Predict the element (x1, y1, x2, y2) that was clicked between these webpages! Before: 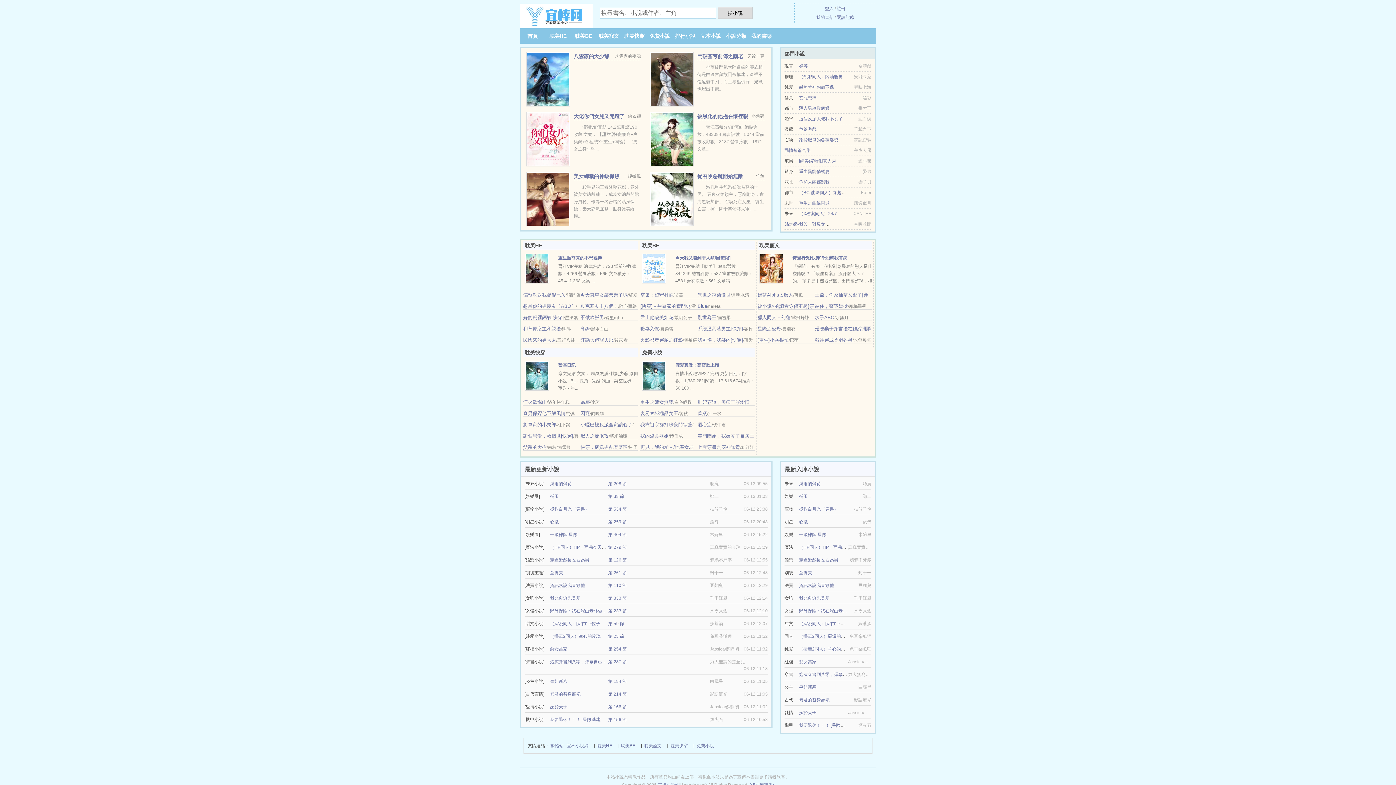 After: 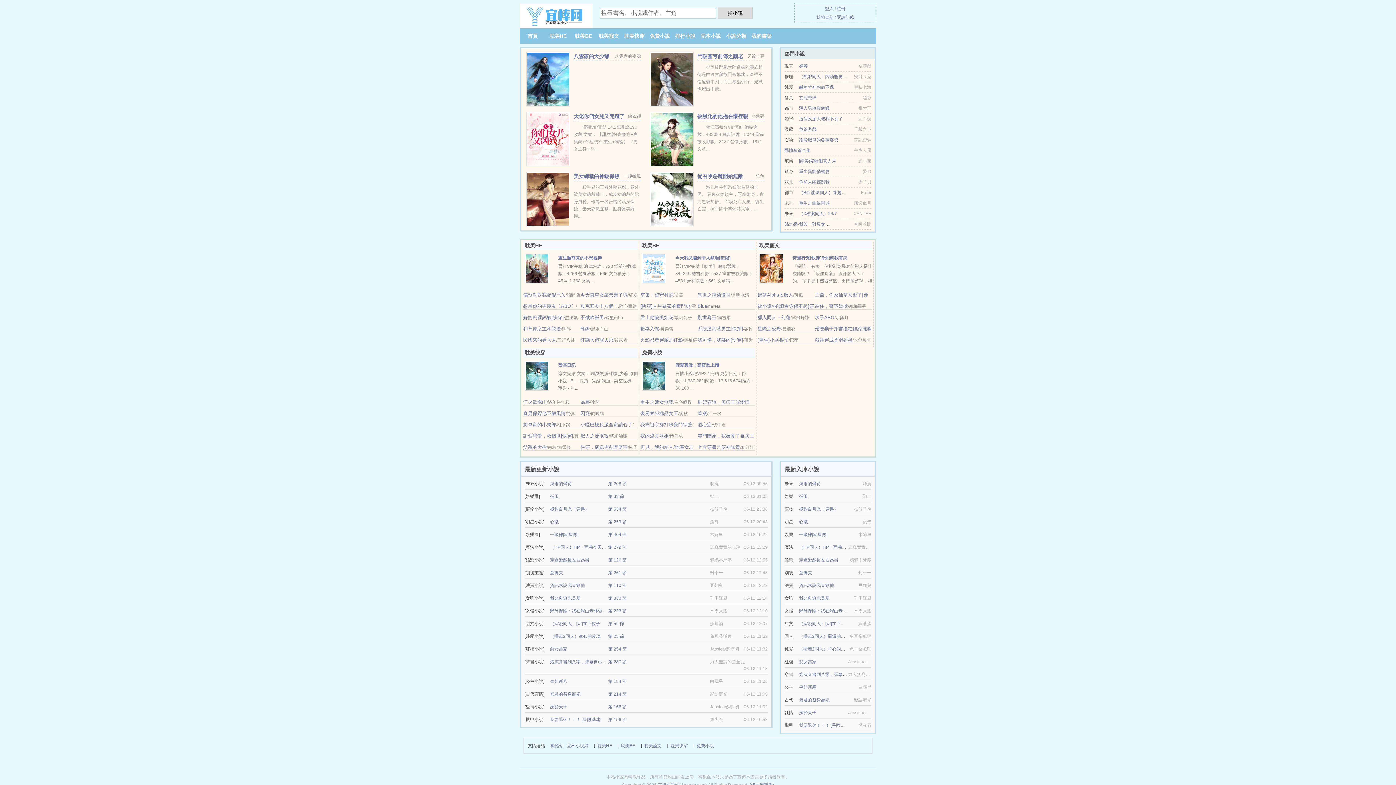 Action: label: 穿進遊戲後左右為男 bbox: (799, 557, 838, 563)